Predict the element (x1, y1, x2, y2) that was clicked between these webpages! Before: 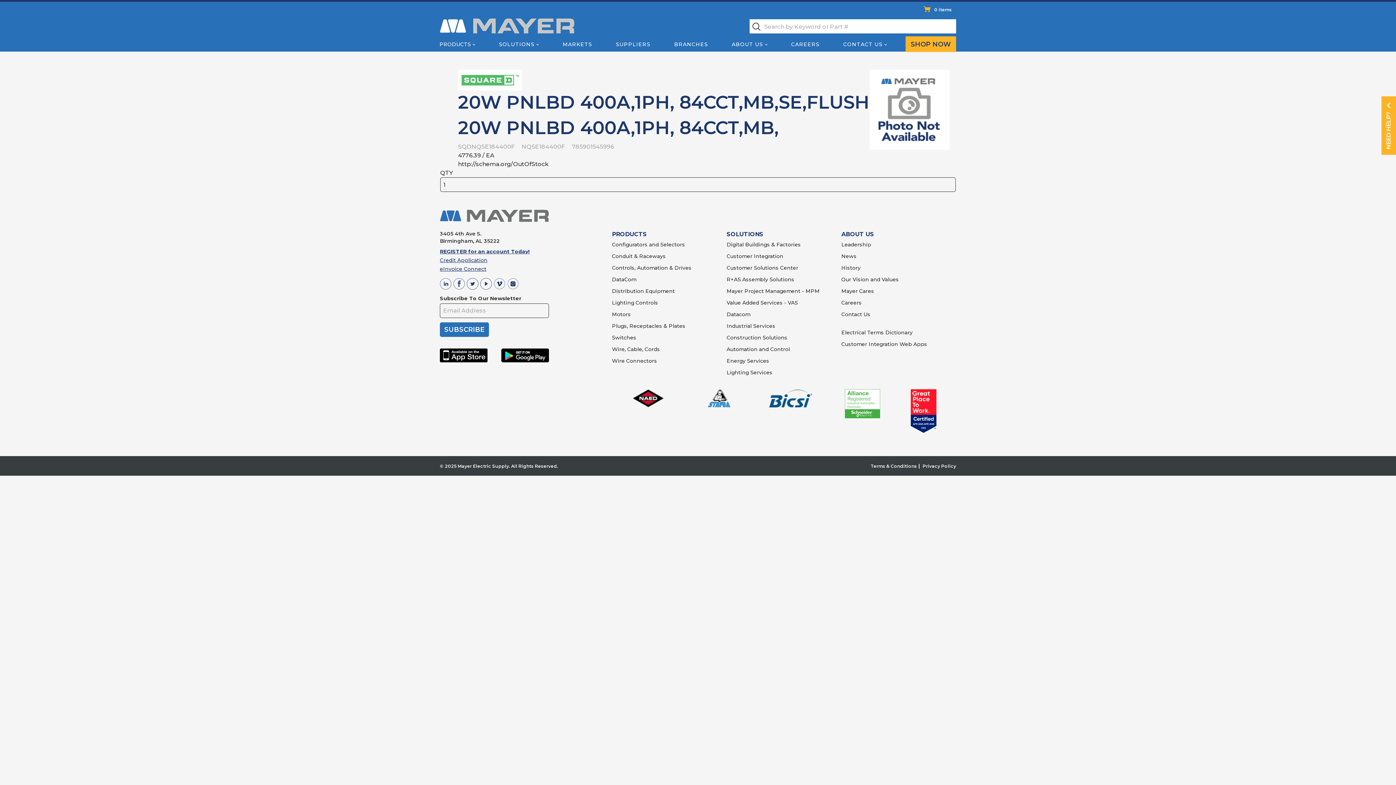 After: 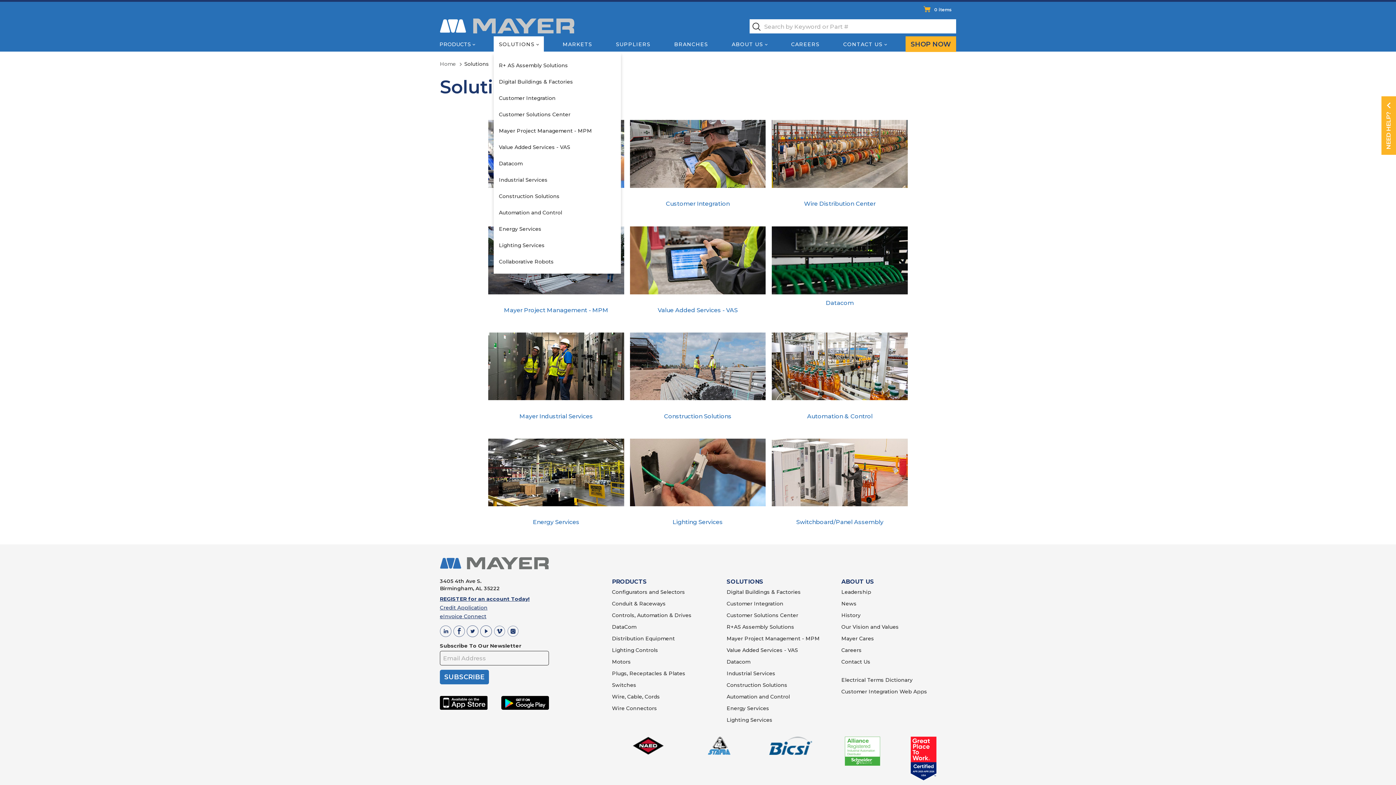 Action: label: SOLUTIONS bbox: (499, 36, 534, 52)